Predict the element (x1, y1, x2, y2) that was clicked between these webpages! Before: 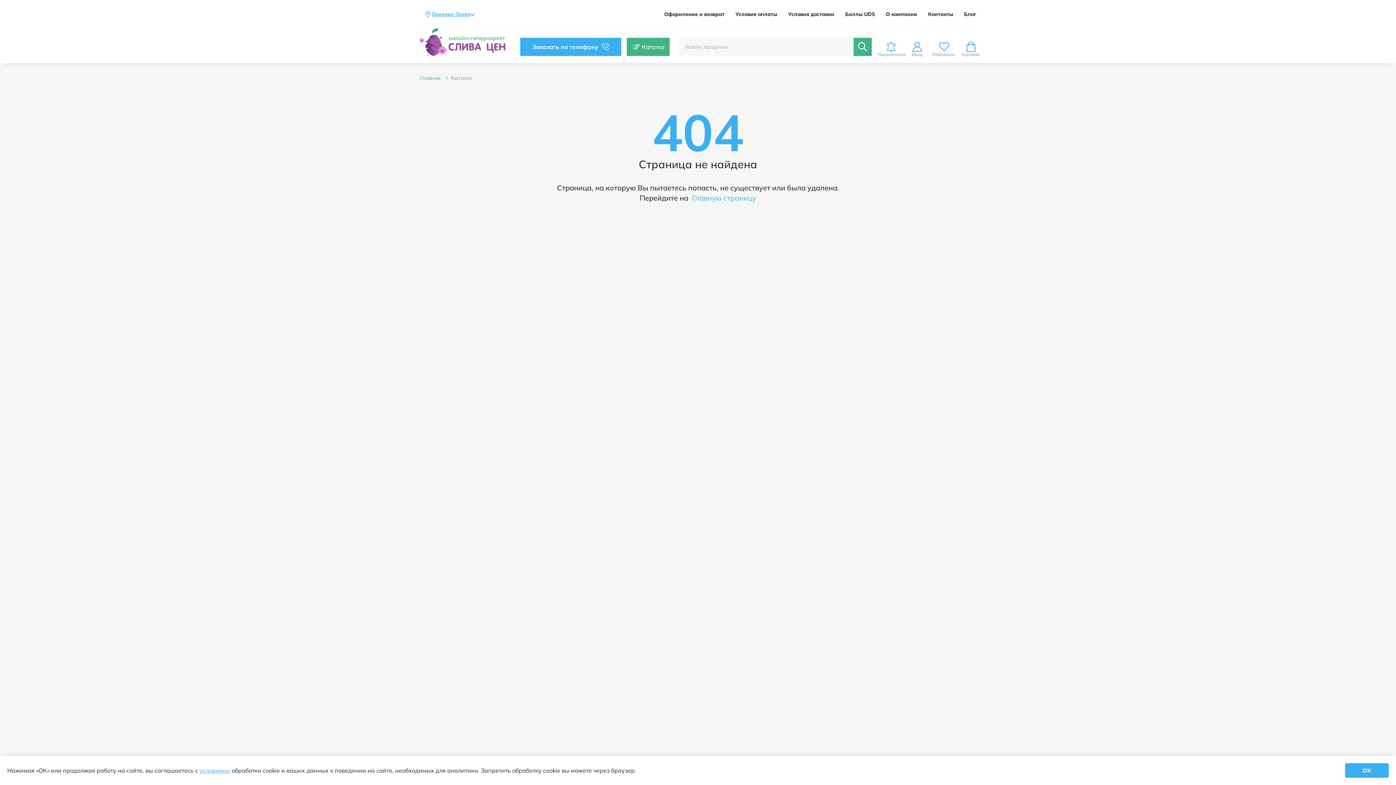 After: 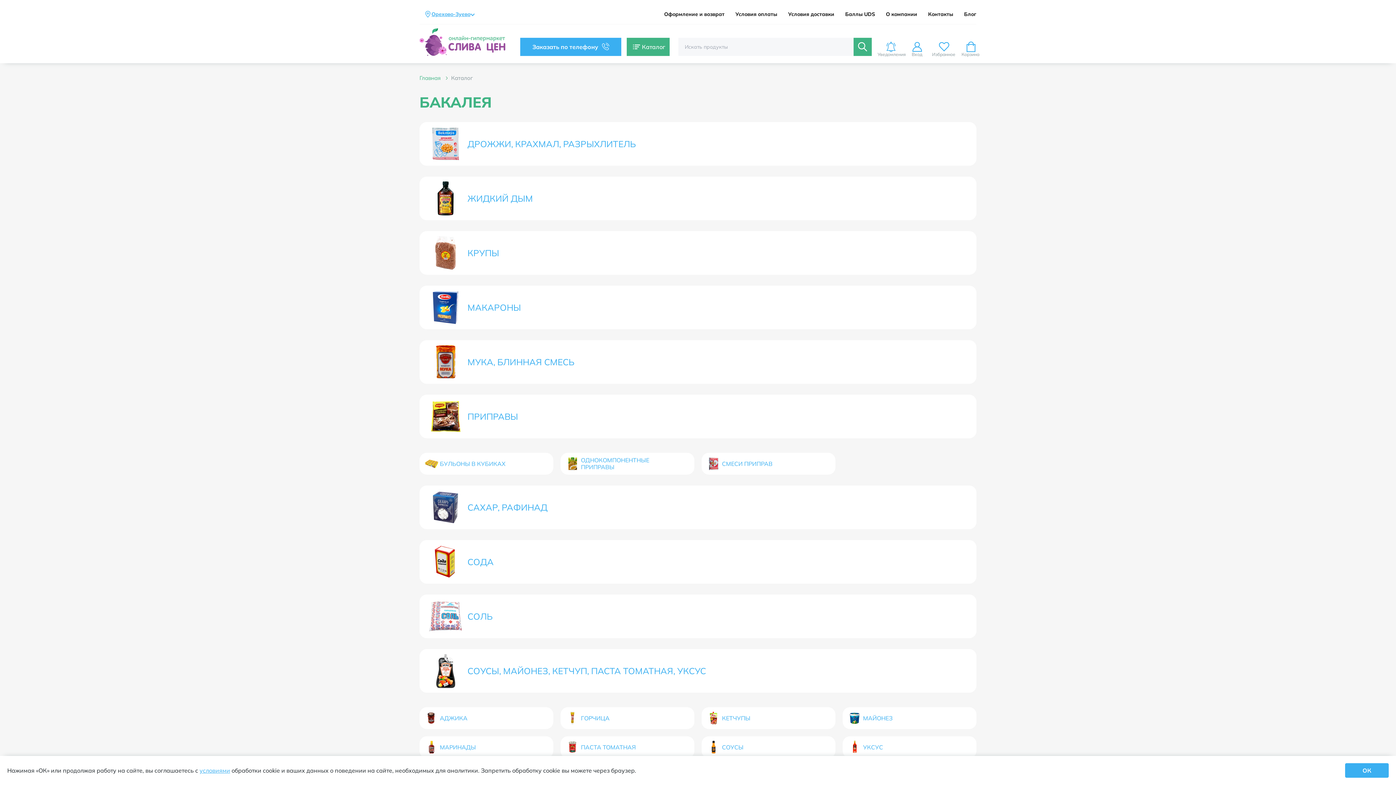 Action: label: Каталог bbox: (451, 74, 473, 81)